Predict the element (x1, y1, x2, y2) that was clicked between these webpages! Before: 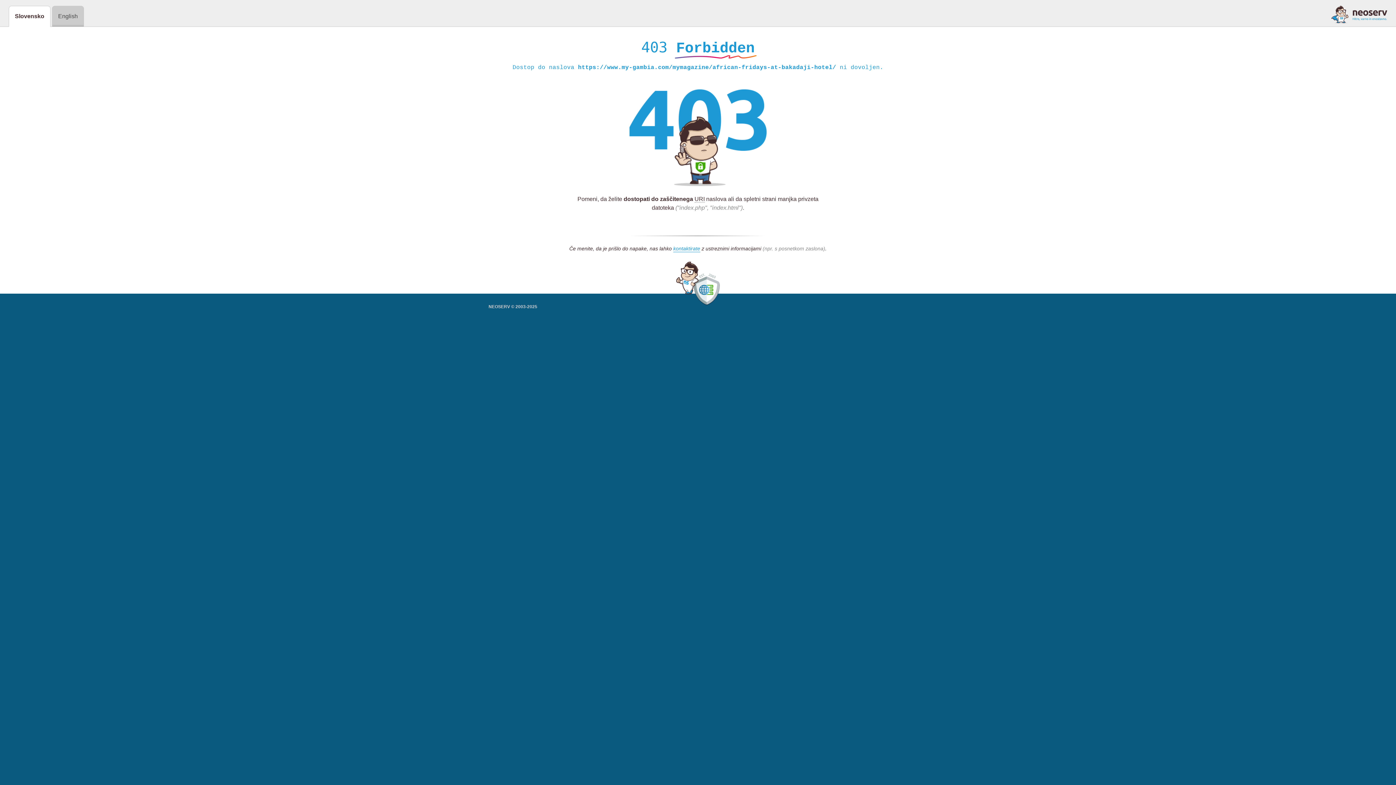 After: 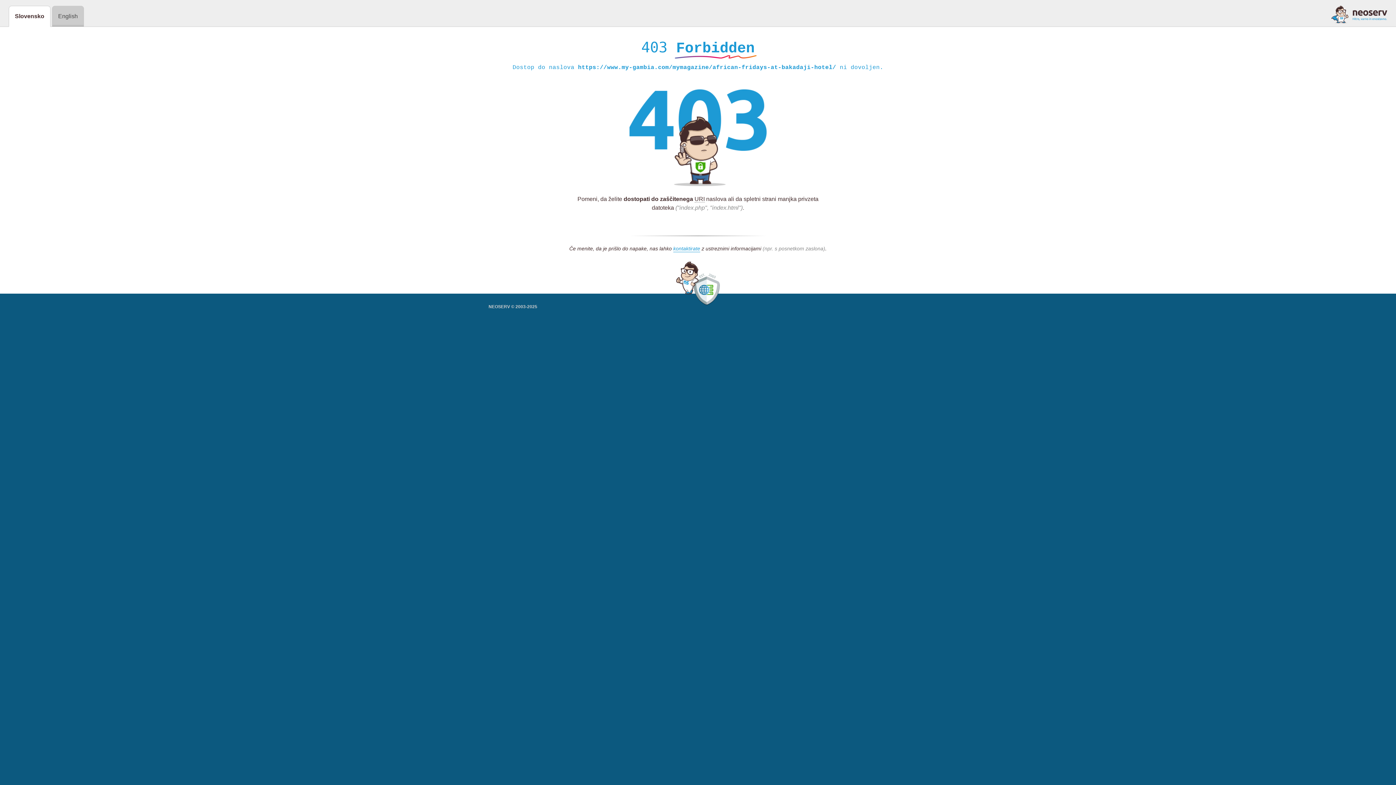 Action: bbox: (1331, 5, 1387, 23)